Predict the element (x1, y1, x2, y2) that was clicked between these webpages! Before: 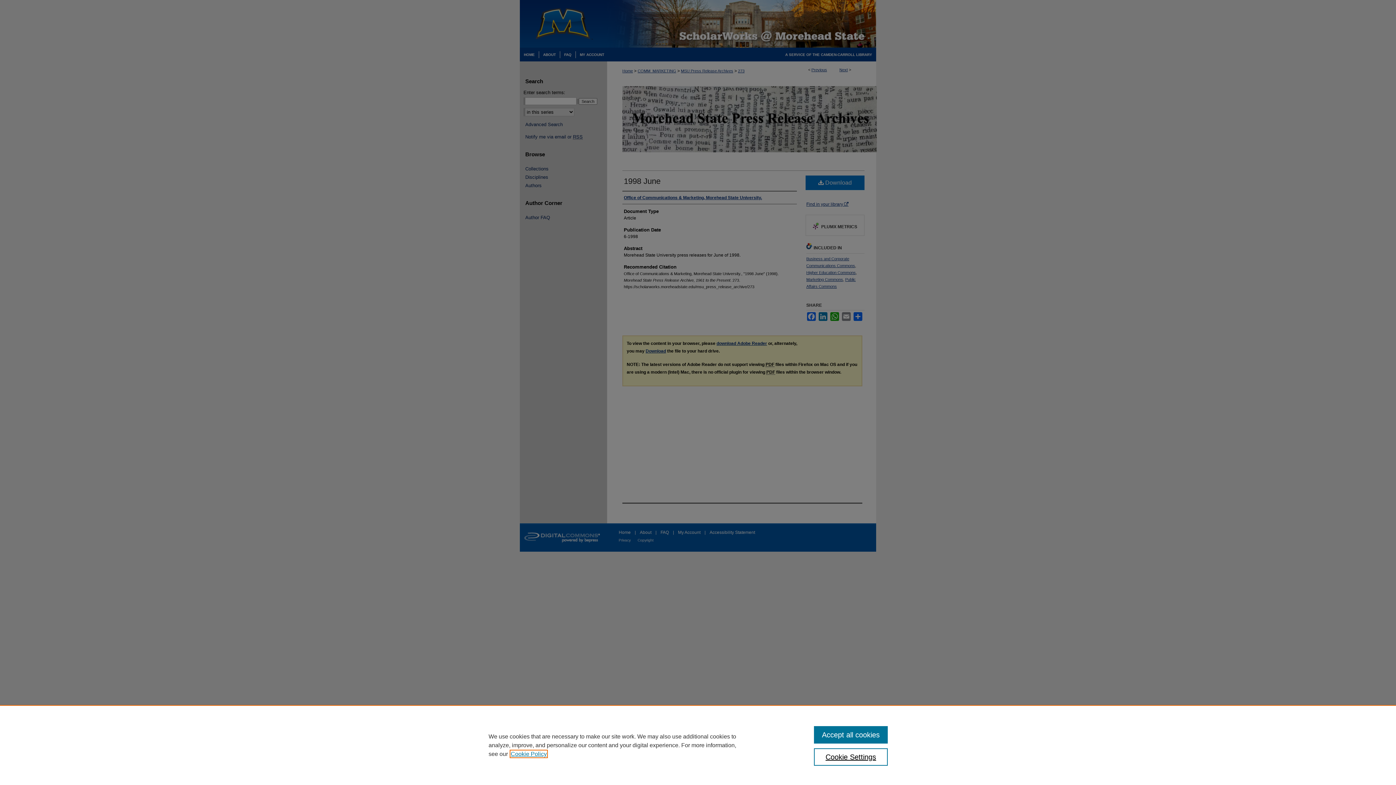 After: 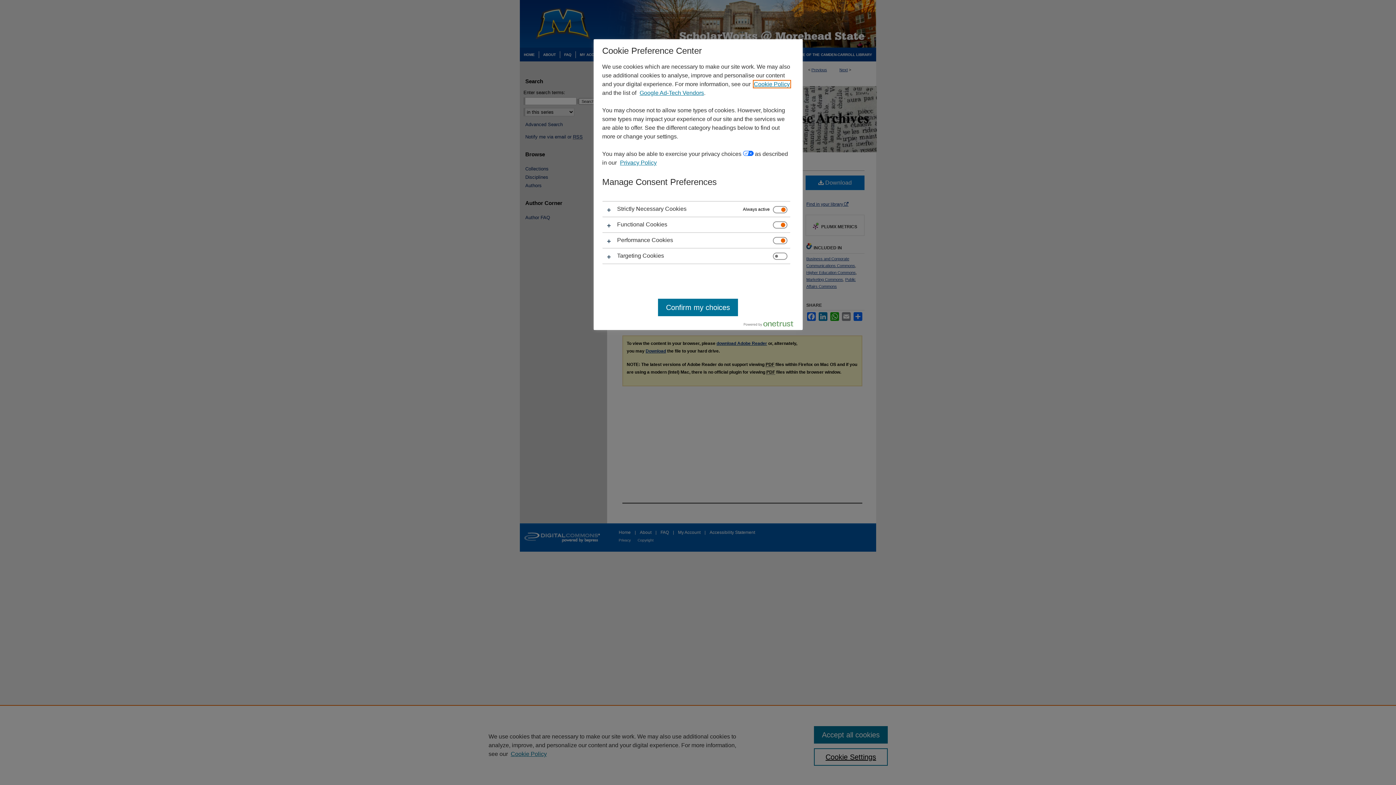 Action: bbox: (814, 748, 887, 766) label: Cookie Settings